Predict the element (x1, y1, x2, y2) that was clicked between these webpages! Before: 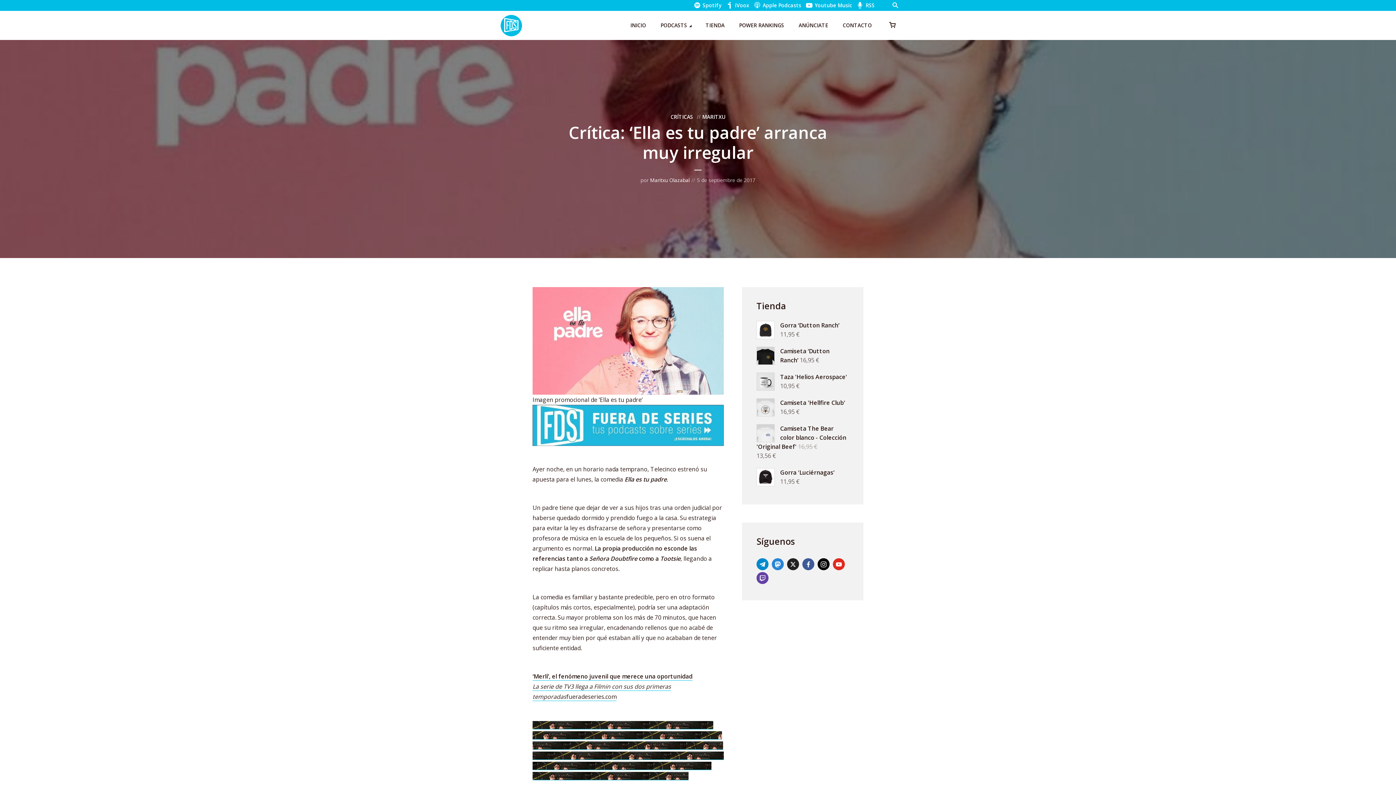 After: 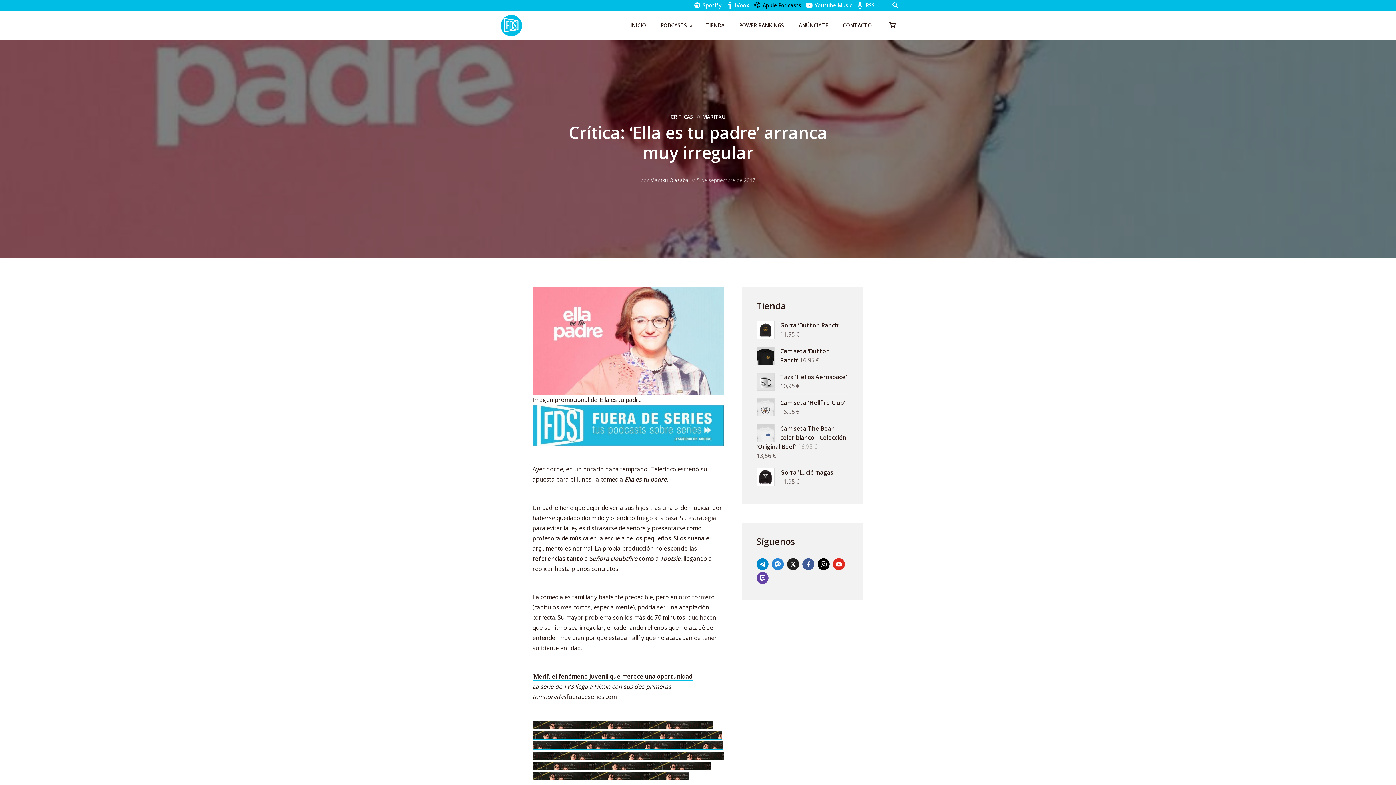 Action: label: Apple Podcasts bbox: (753, -3, 801, 14)